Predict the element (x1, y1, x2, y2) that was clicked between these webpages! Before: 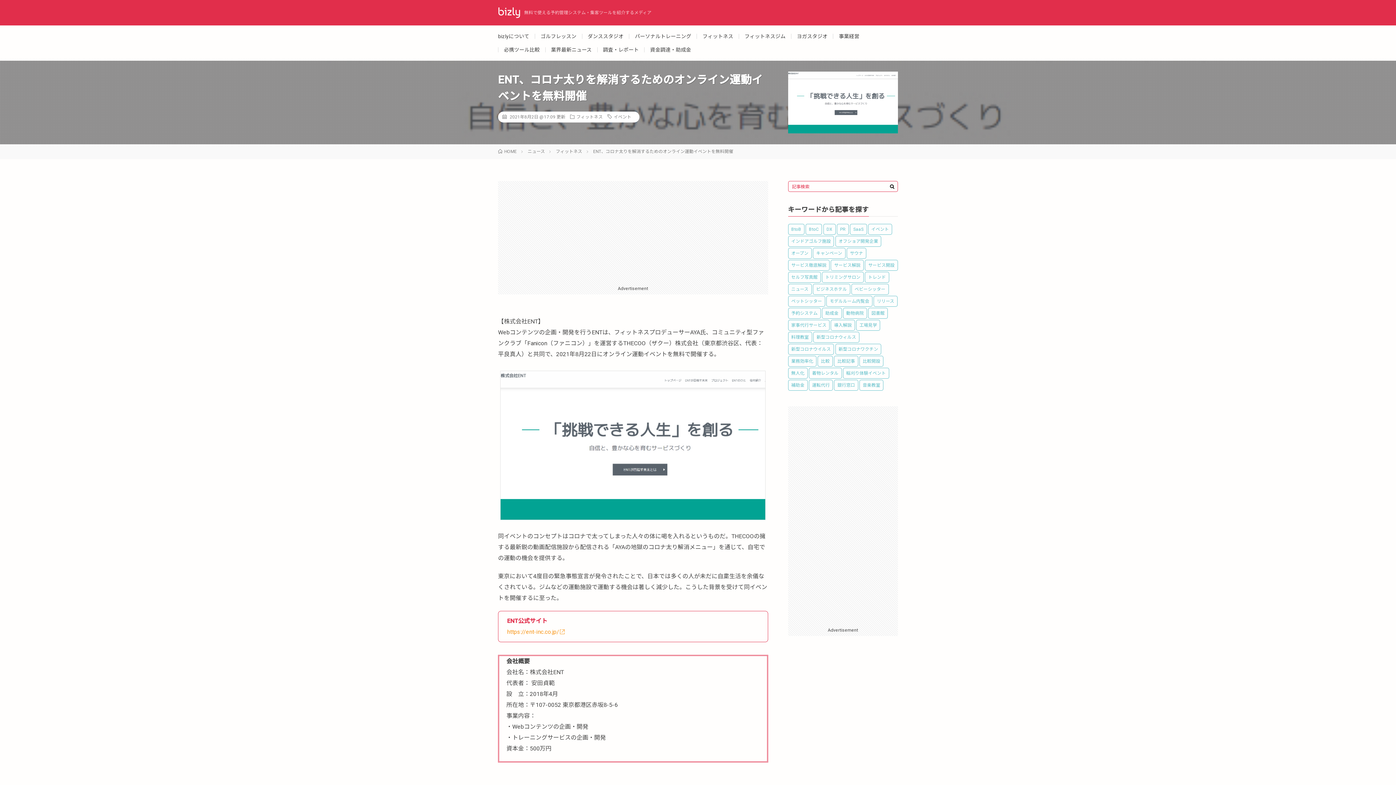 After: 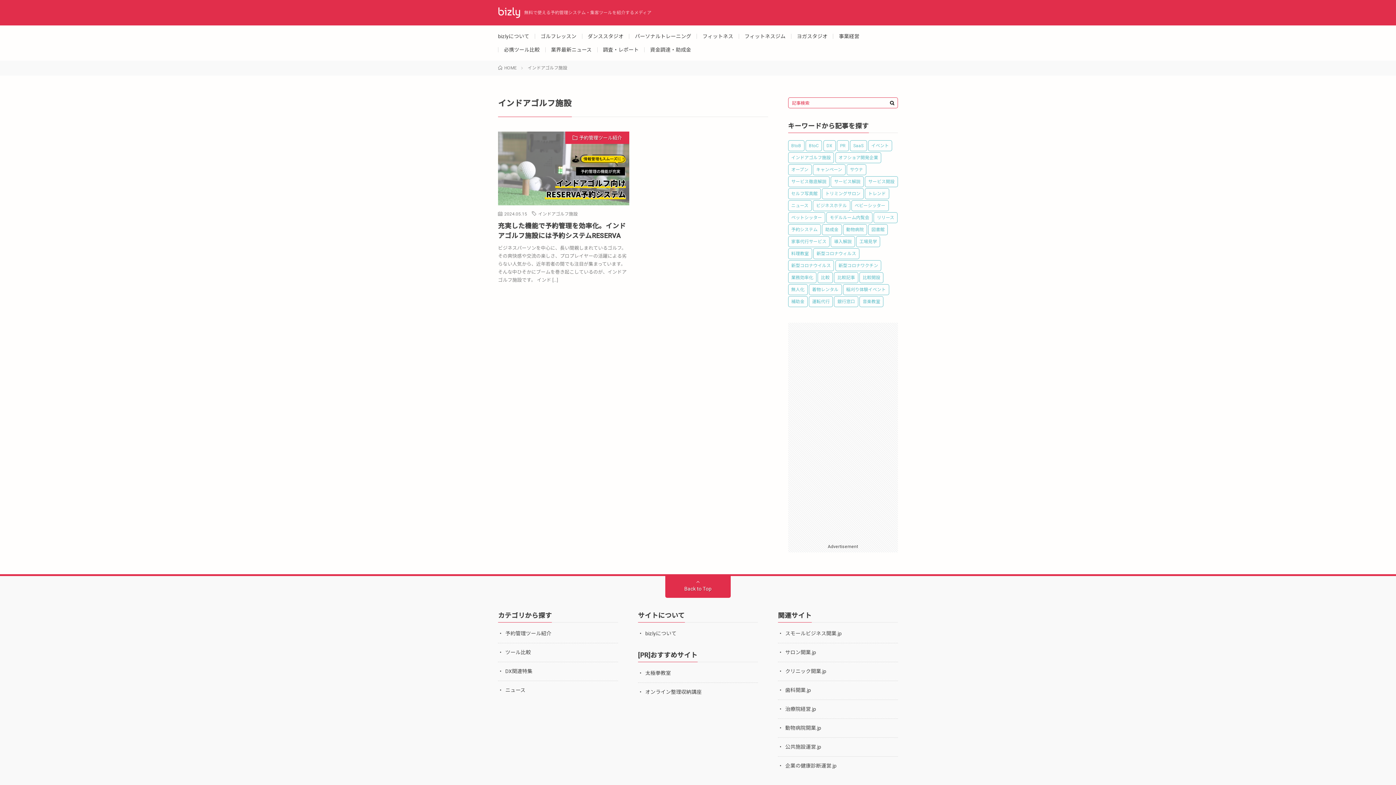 Action: label: インドアゴルフ施設 (1個の項目) bbox: (788, 236, 834, 246)